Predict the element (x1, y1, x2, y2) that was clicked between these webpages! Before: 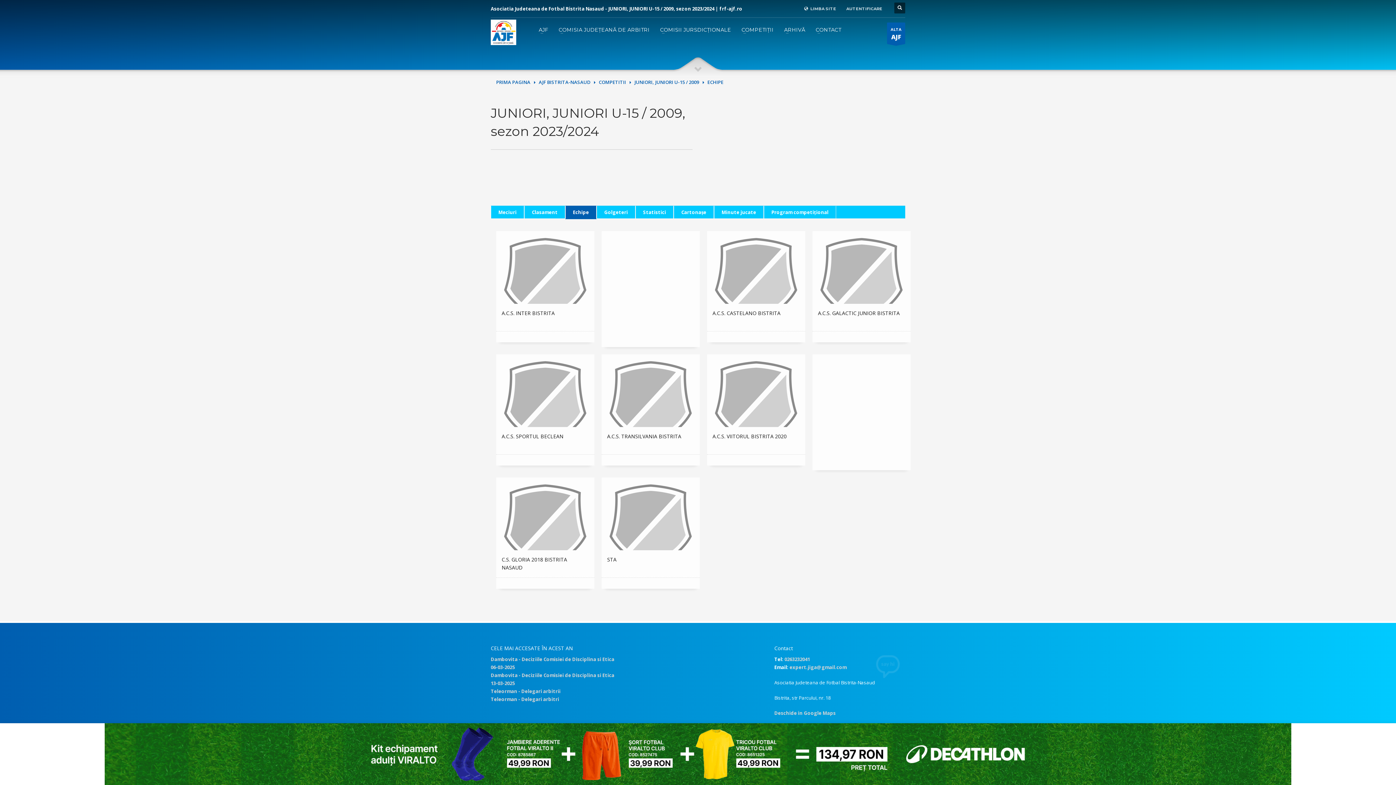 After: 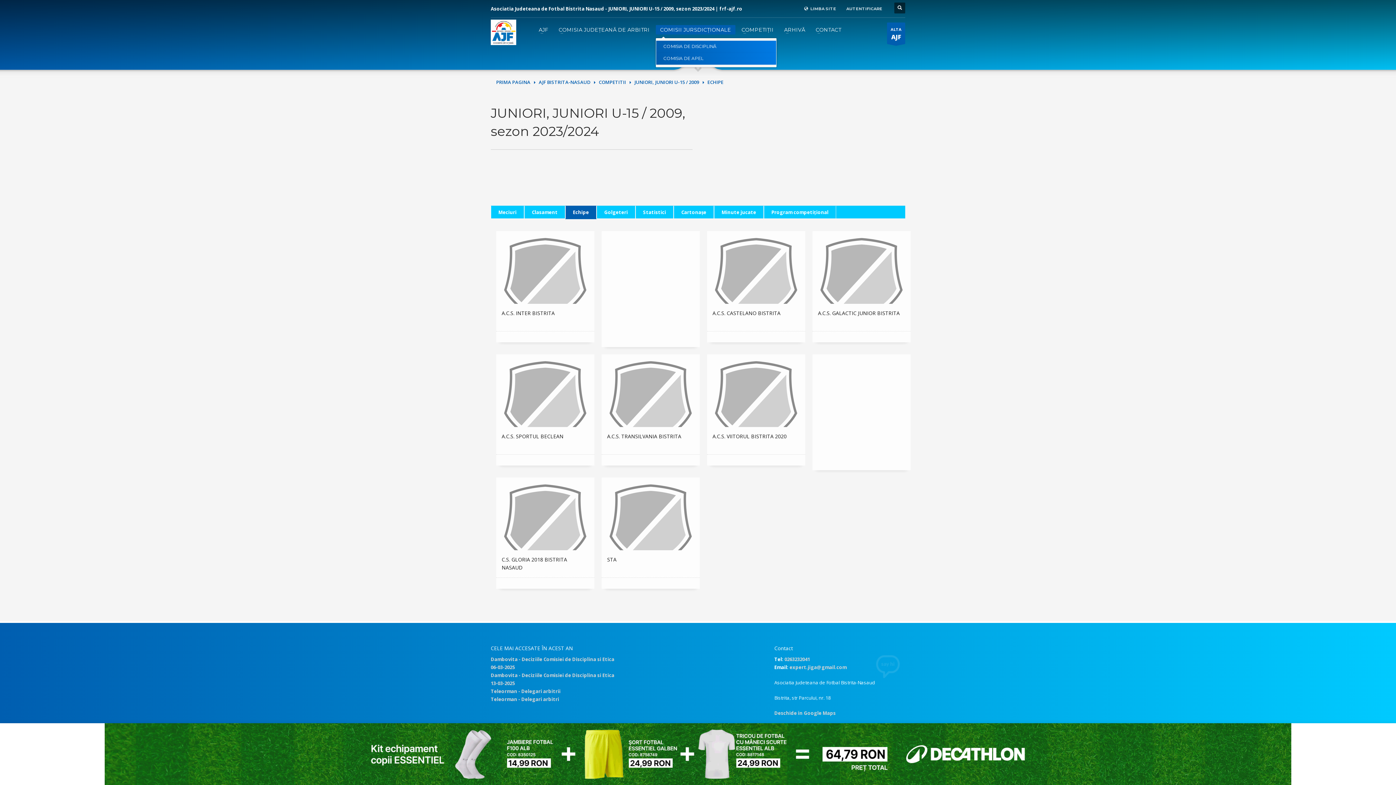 Action: bbox: (656, 25, 735, 34) label: COMISII JURSDICȚIONALE